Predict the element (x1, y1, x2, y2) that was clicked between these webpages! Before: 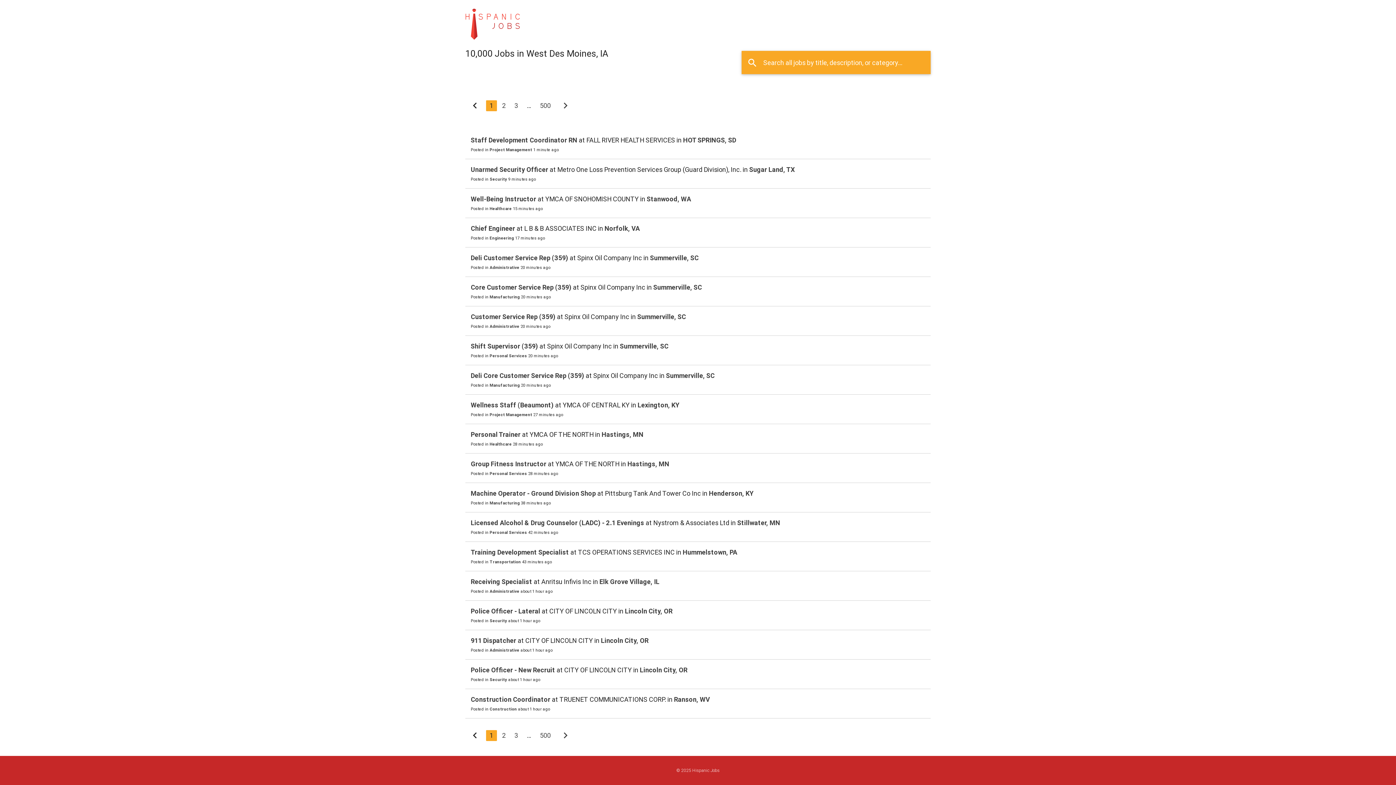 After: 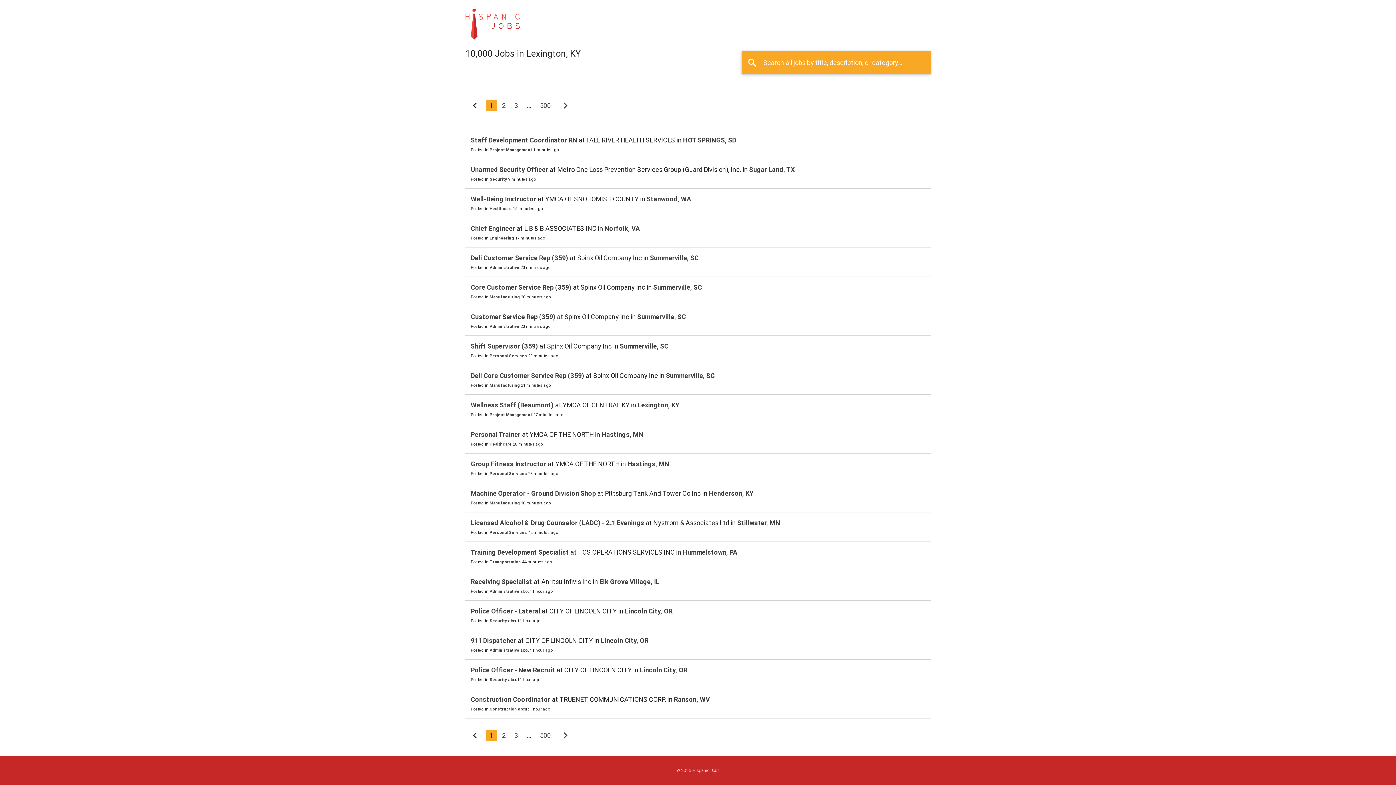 Action: bbox: (637, 401, 679, 409) label: Lexington, KY